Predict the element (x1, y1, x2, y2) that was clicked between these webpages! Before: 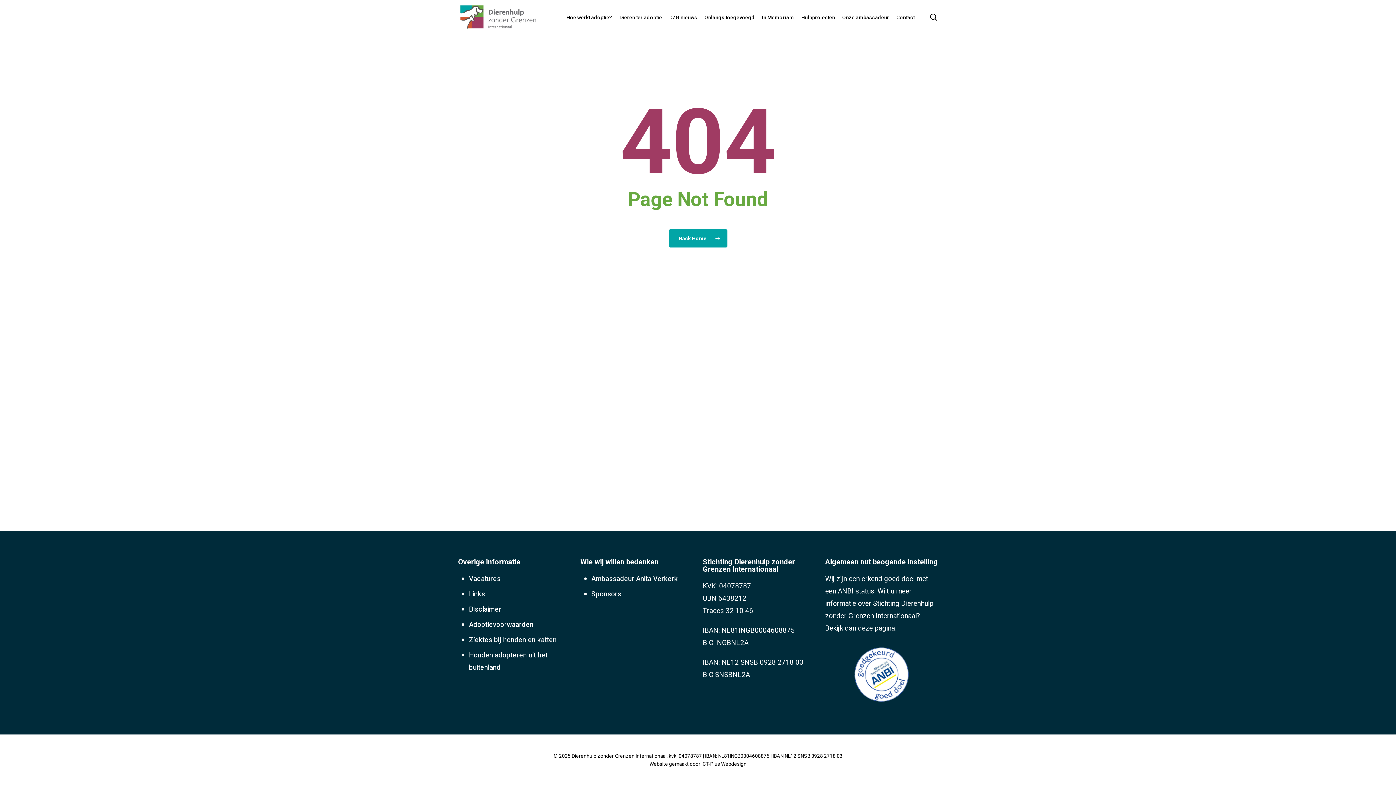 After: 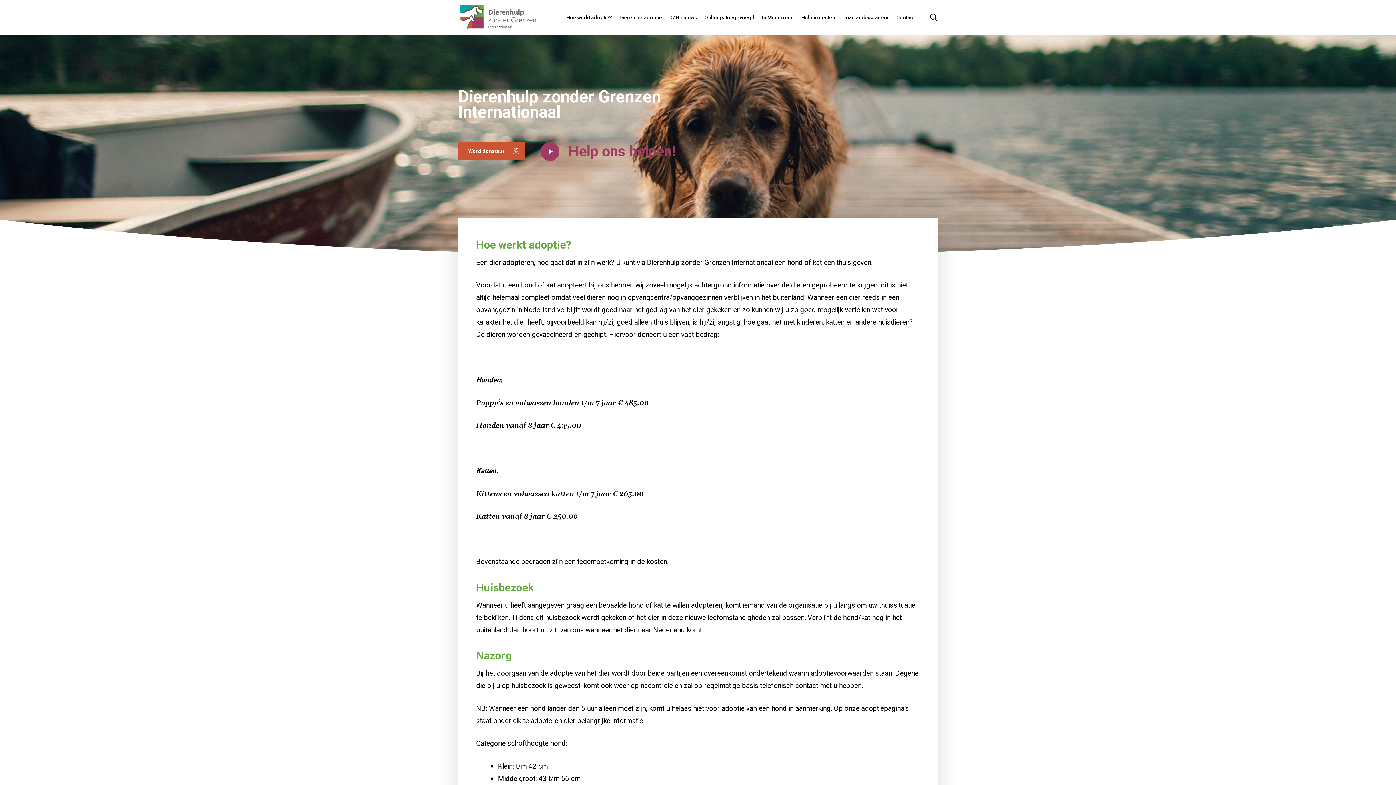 Action: bbox: (566, 13, 612, 21) label: Hoe werkt adoptie?